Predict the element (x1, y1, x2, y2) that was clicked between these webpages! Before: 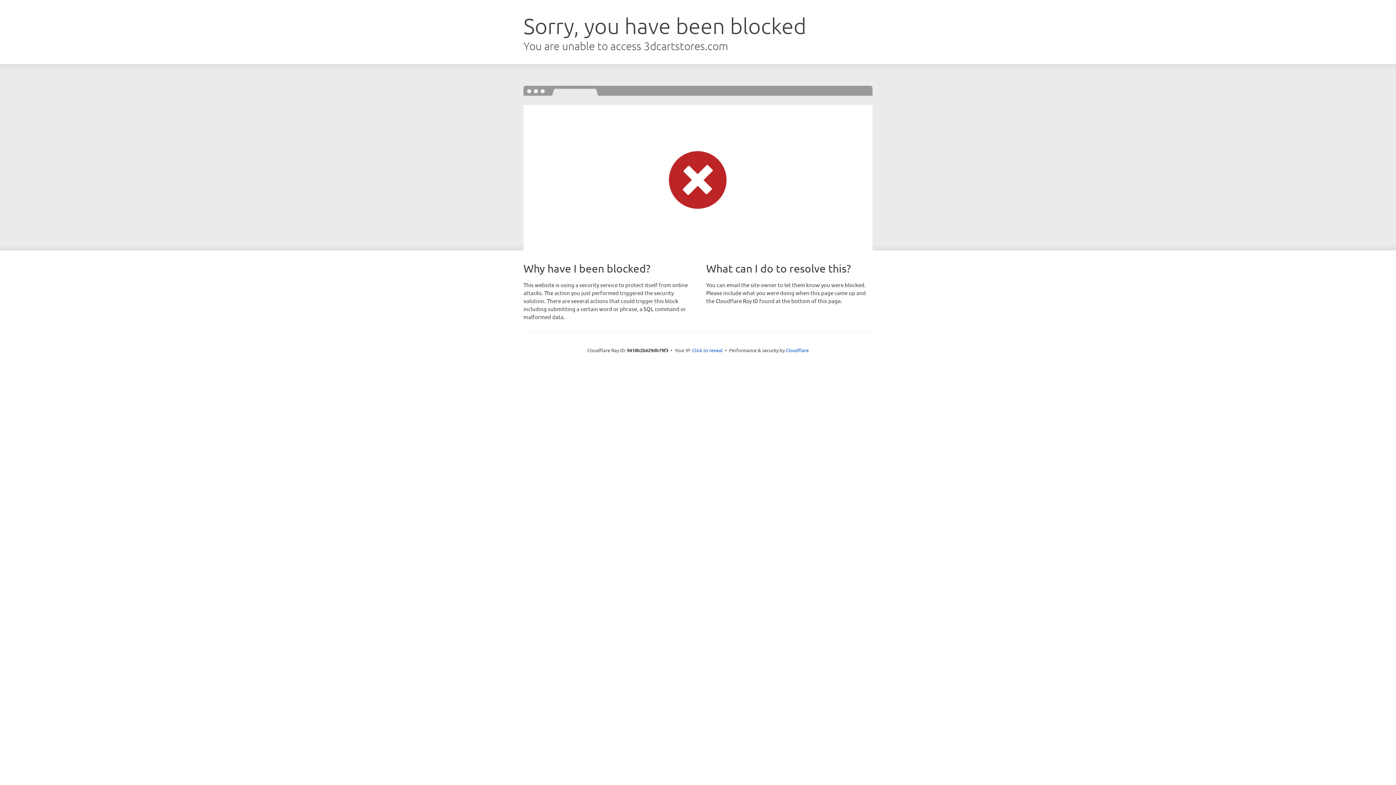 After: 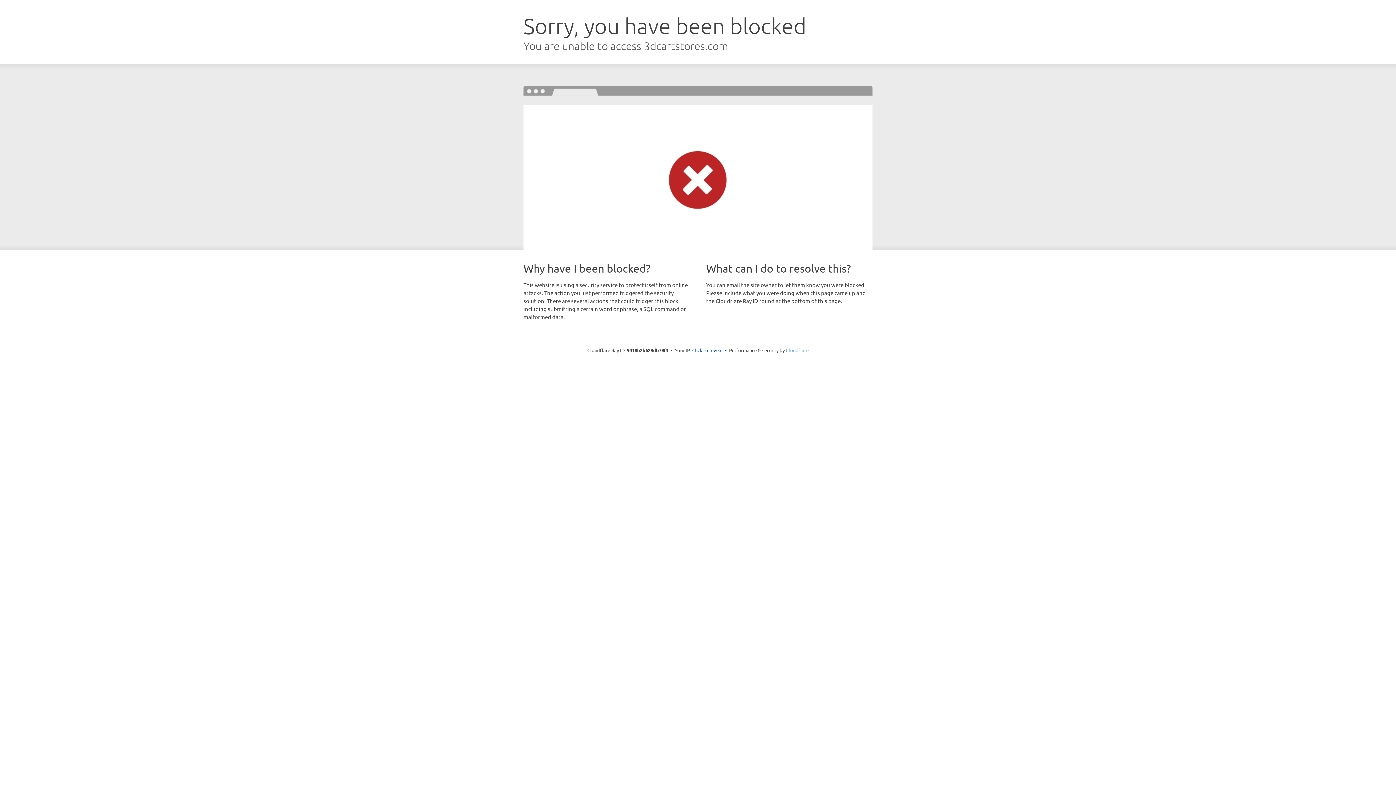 Action: bbox: (786, 347, 808, 353) label: Cloudflare